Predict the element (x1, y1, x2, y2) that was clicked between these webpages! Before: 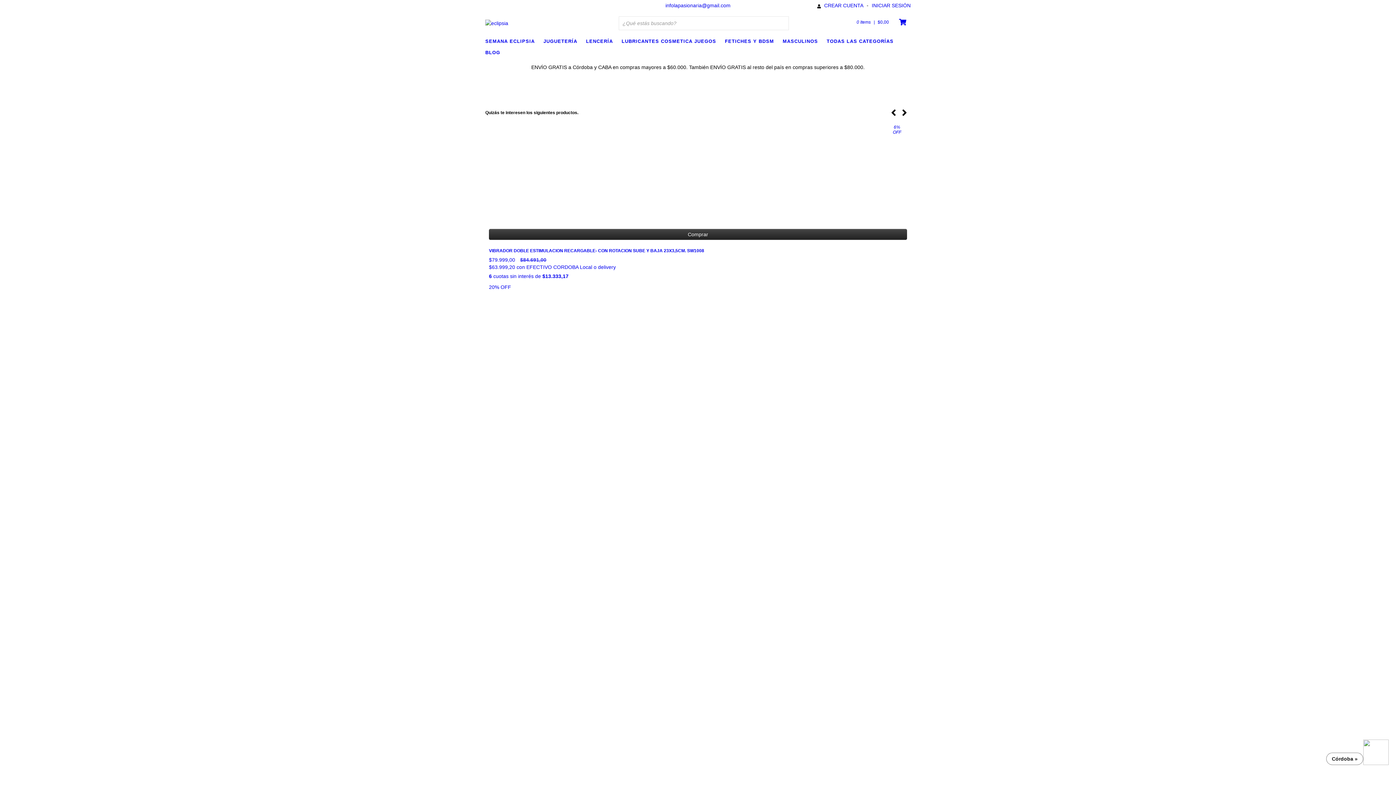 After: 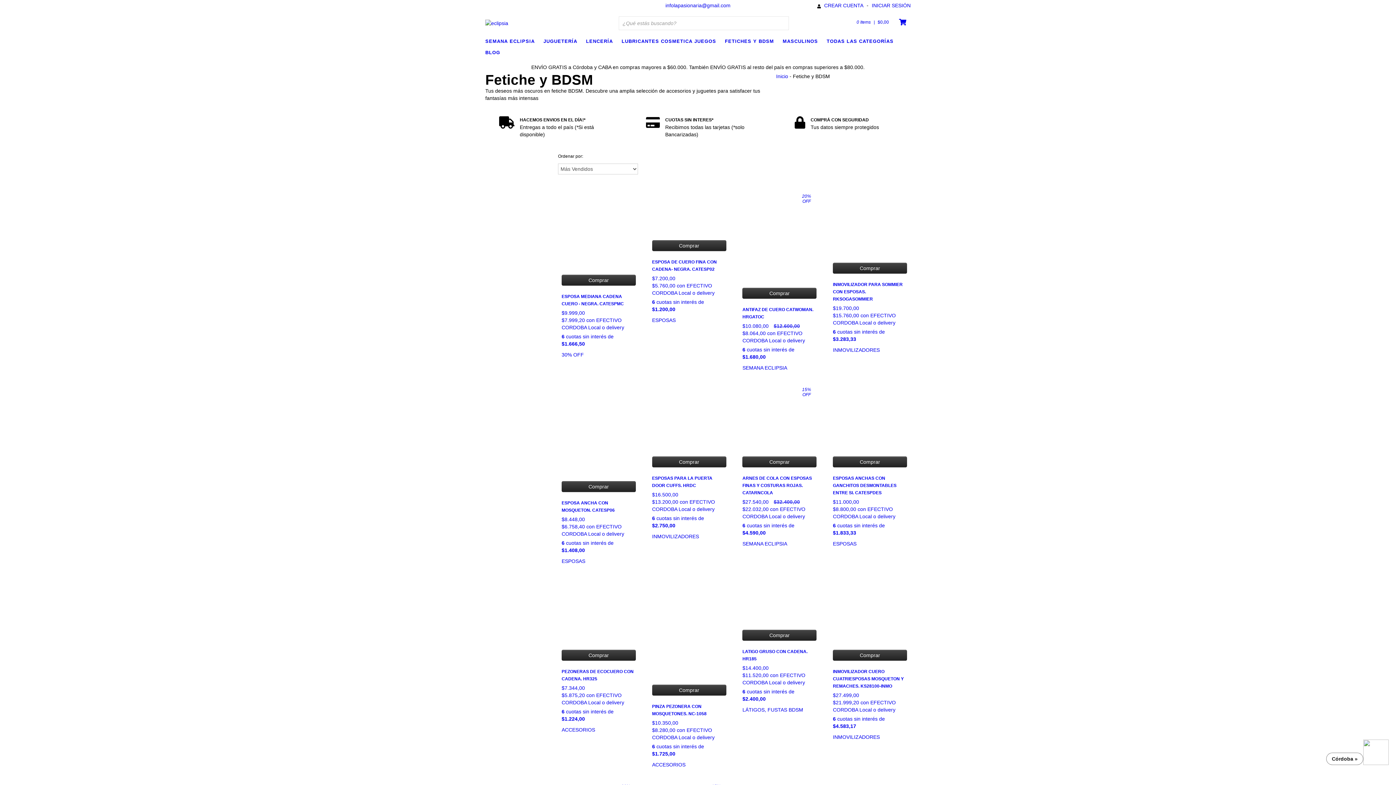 Action: label: FETICHES Y BDSM bbox: (725, 36, 781, 45)